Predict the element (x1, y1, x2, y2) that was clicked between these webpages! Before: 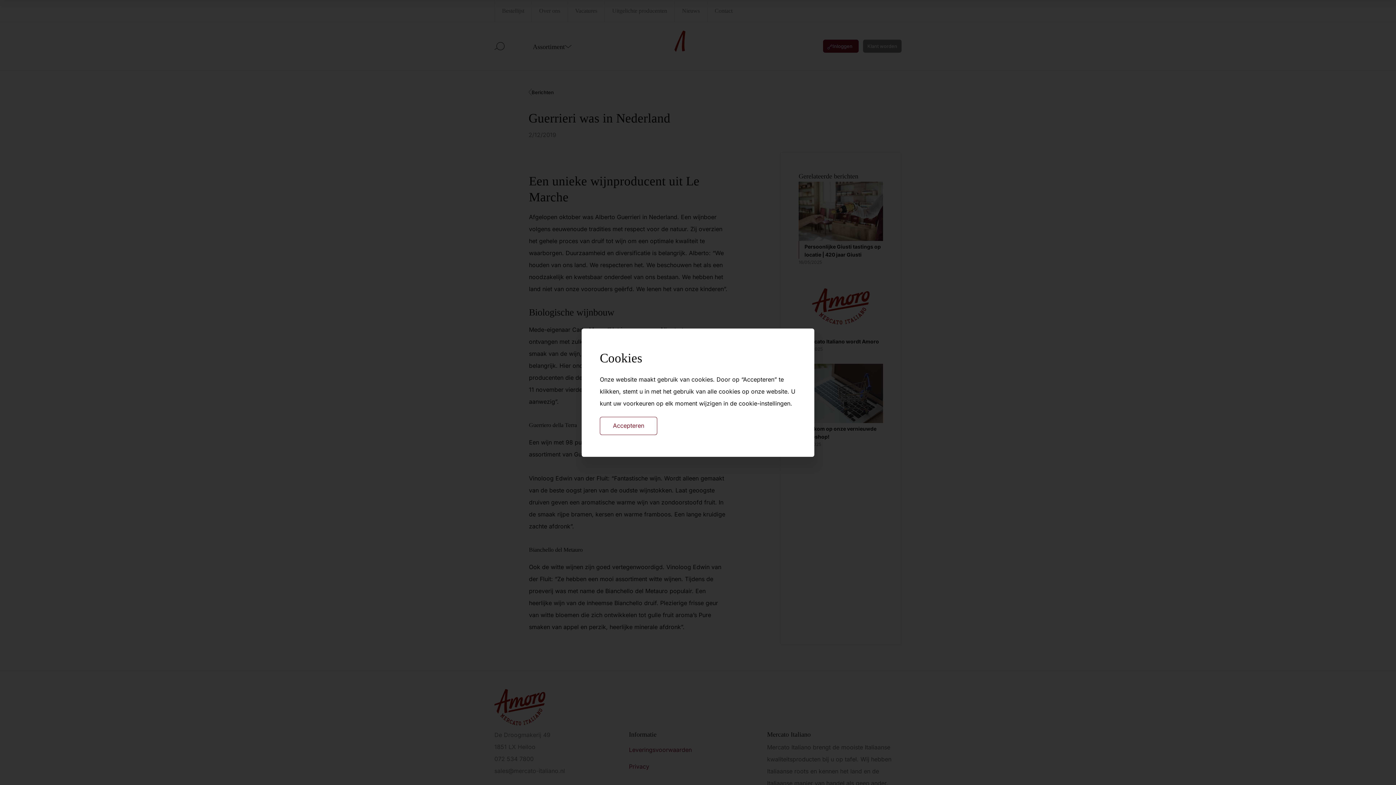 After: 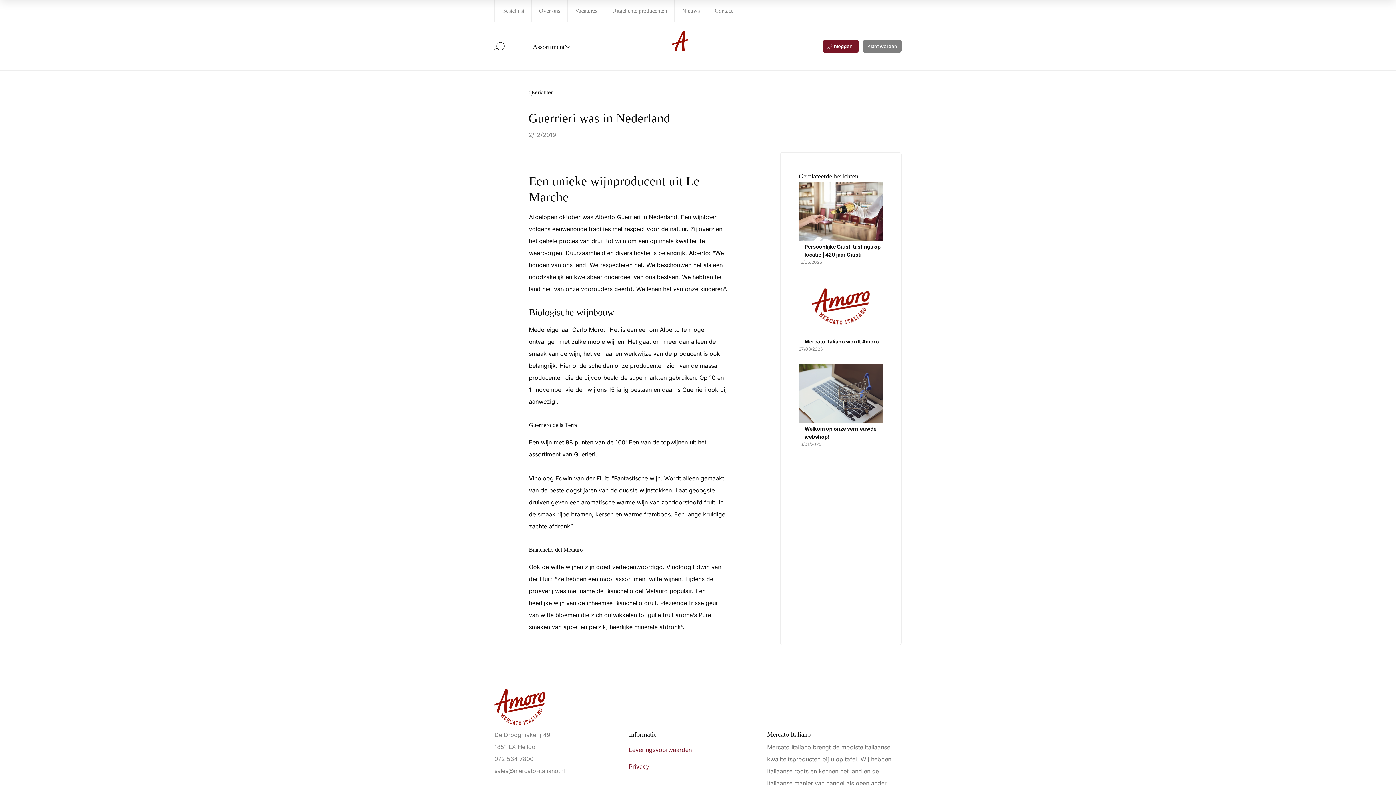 Action: bbox: (600, 416, 657, 435) label: Accepteren